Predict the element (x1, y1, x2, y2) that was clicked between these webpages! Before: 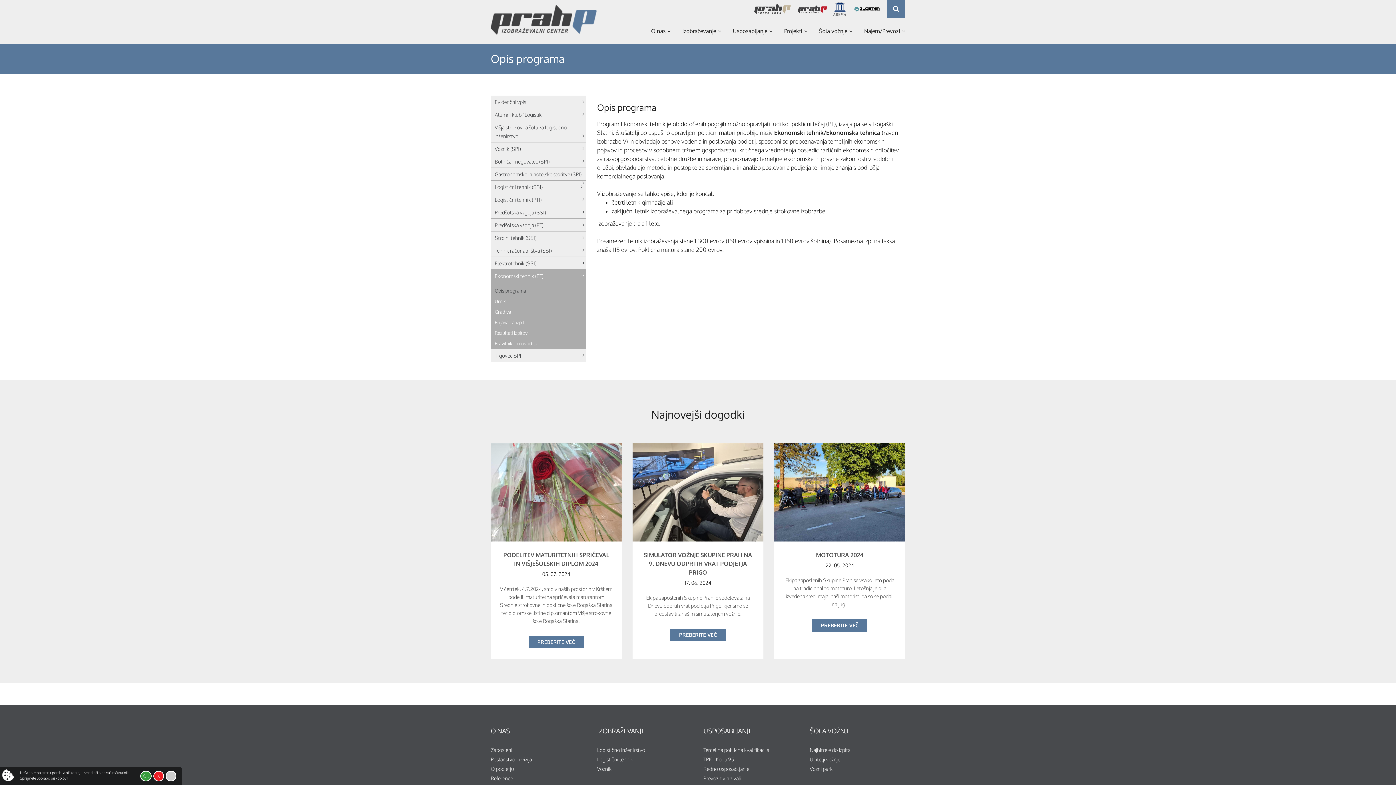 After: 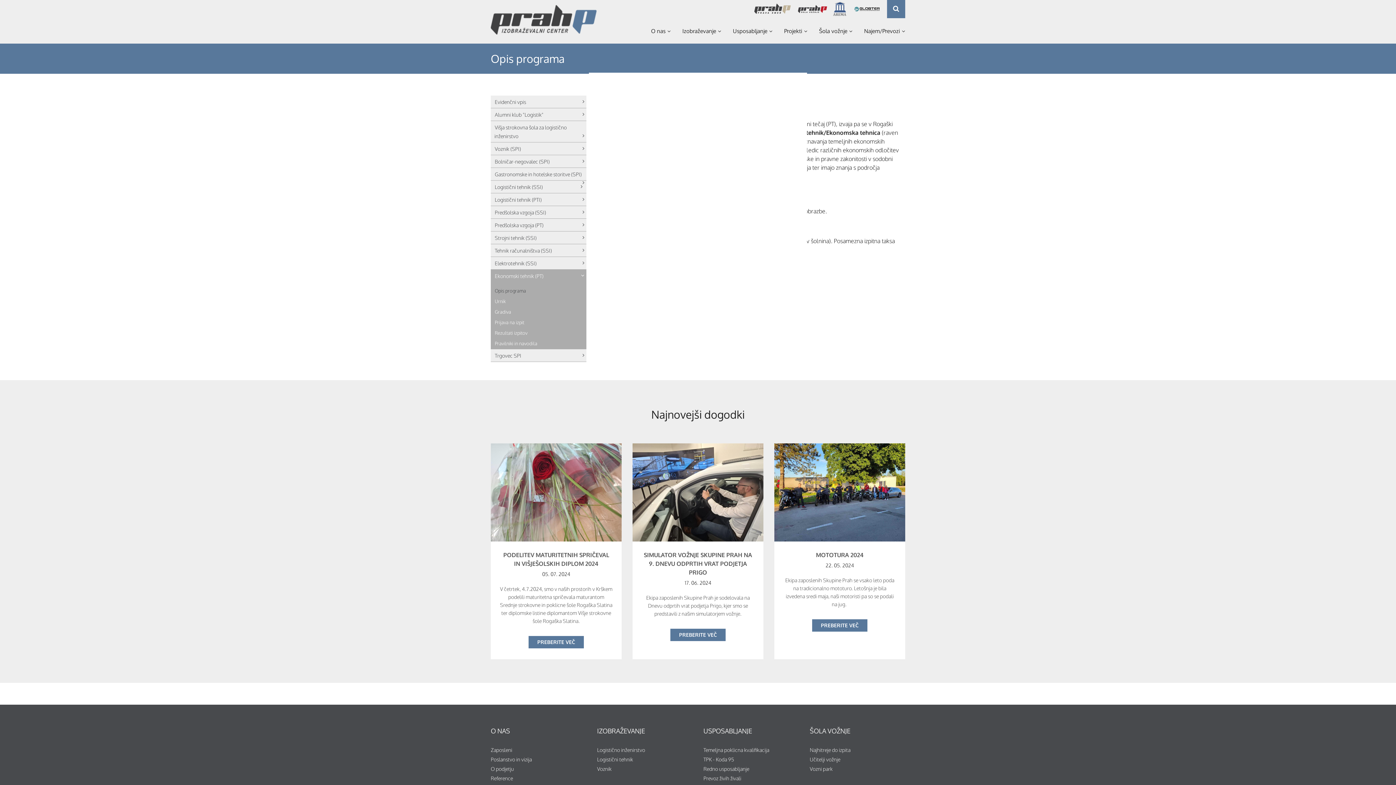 Action: label: i bbox: (165, 771, 176, 781)